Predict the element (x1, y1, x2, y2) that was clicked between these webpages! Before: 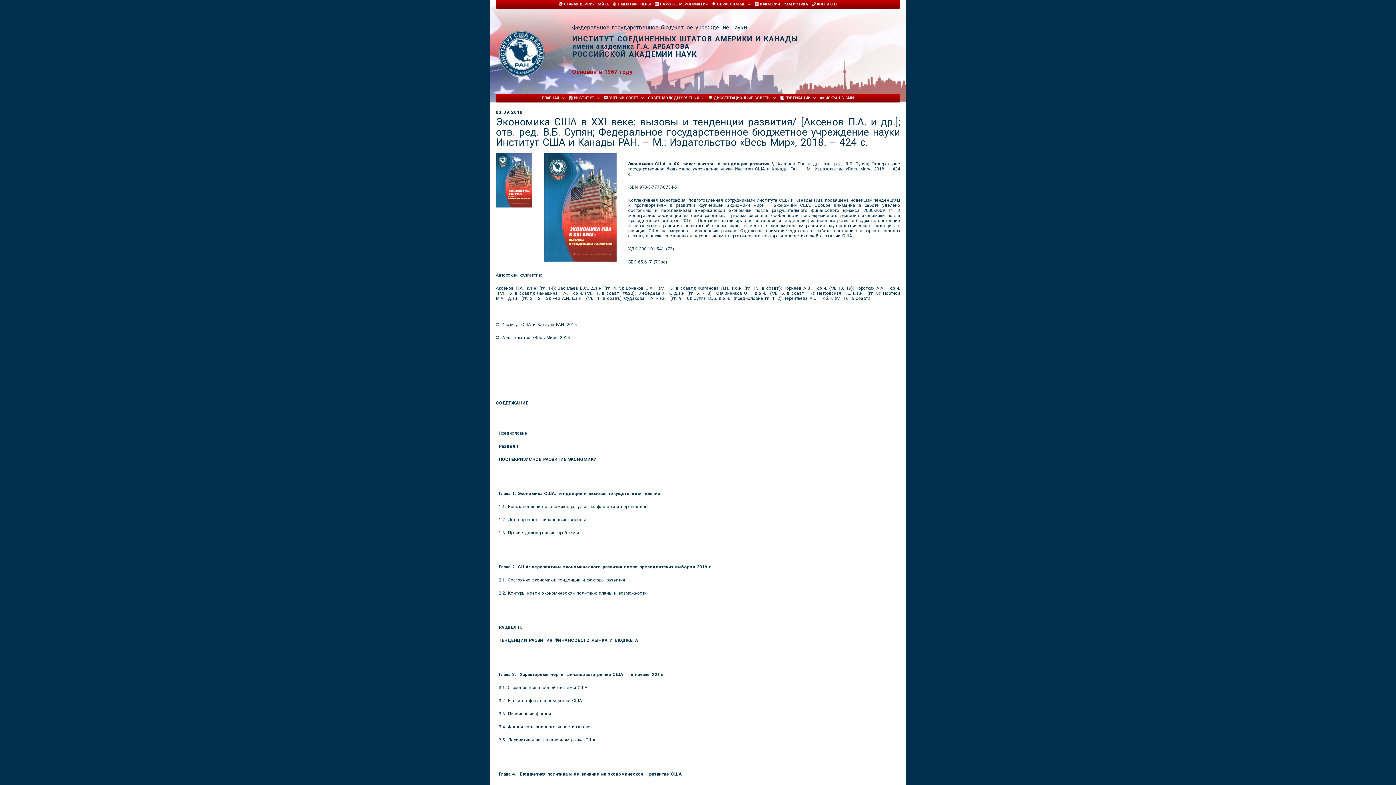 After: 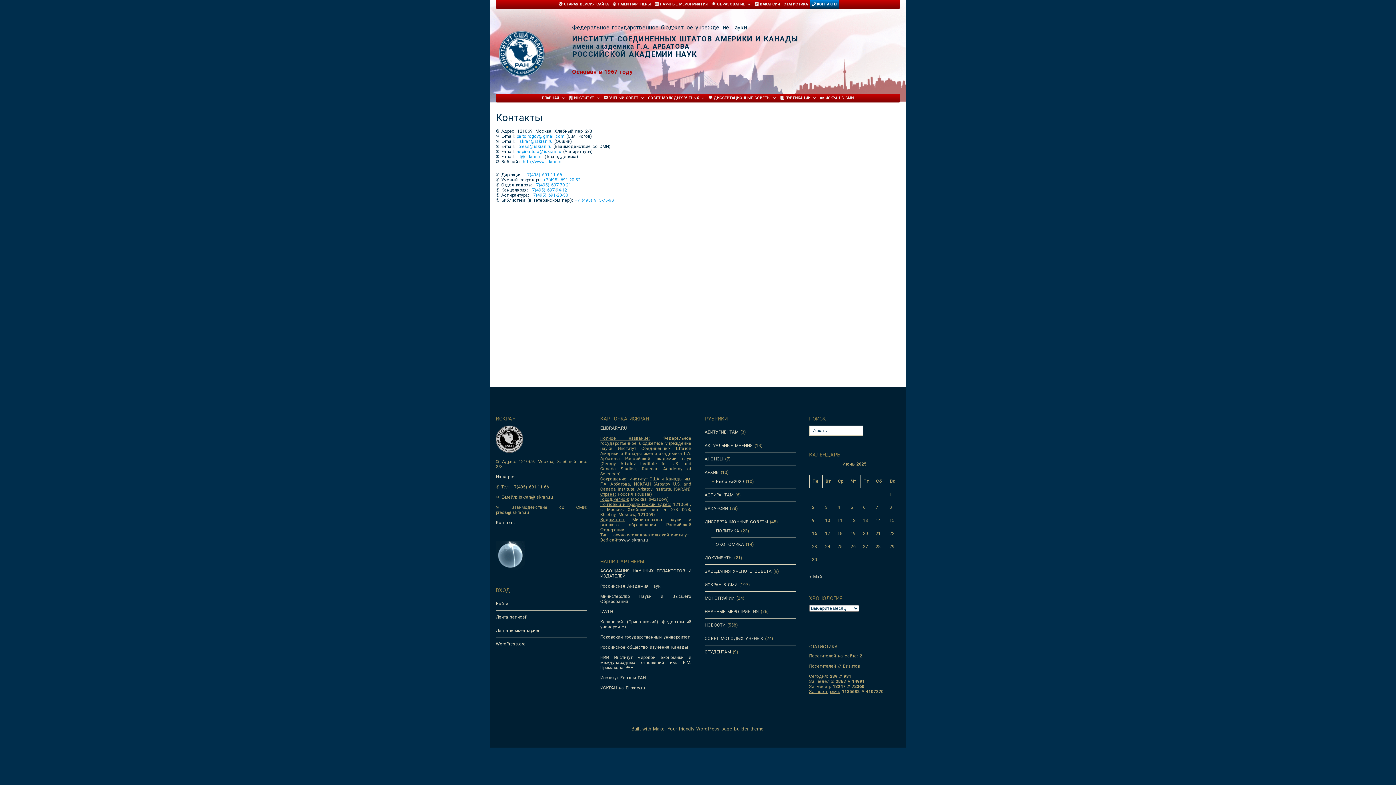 Action: label: КОНТАКТЫ bbox: (810, 0, 839, 8)